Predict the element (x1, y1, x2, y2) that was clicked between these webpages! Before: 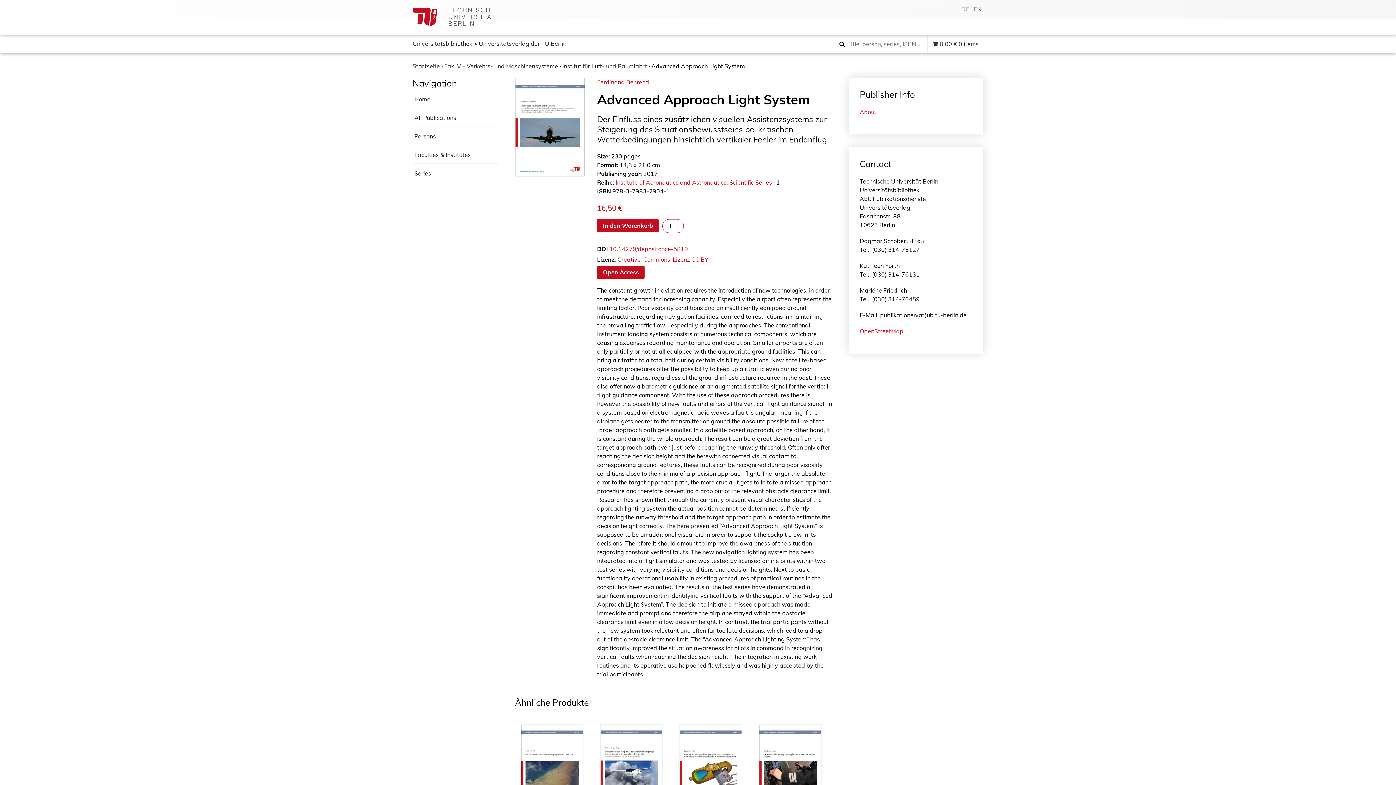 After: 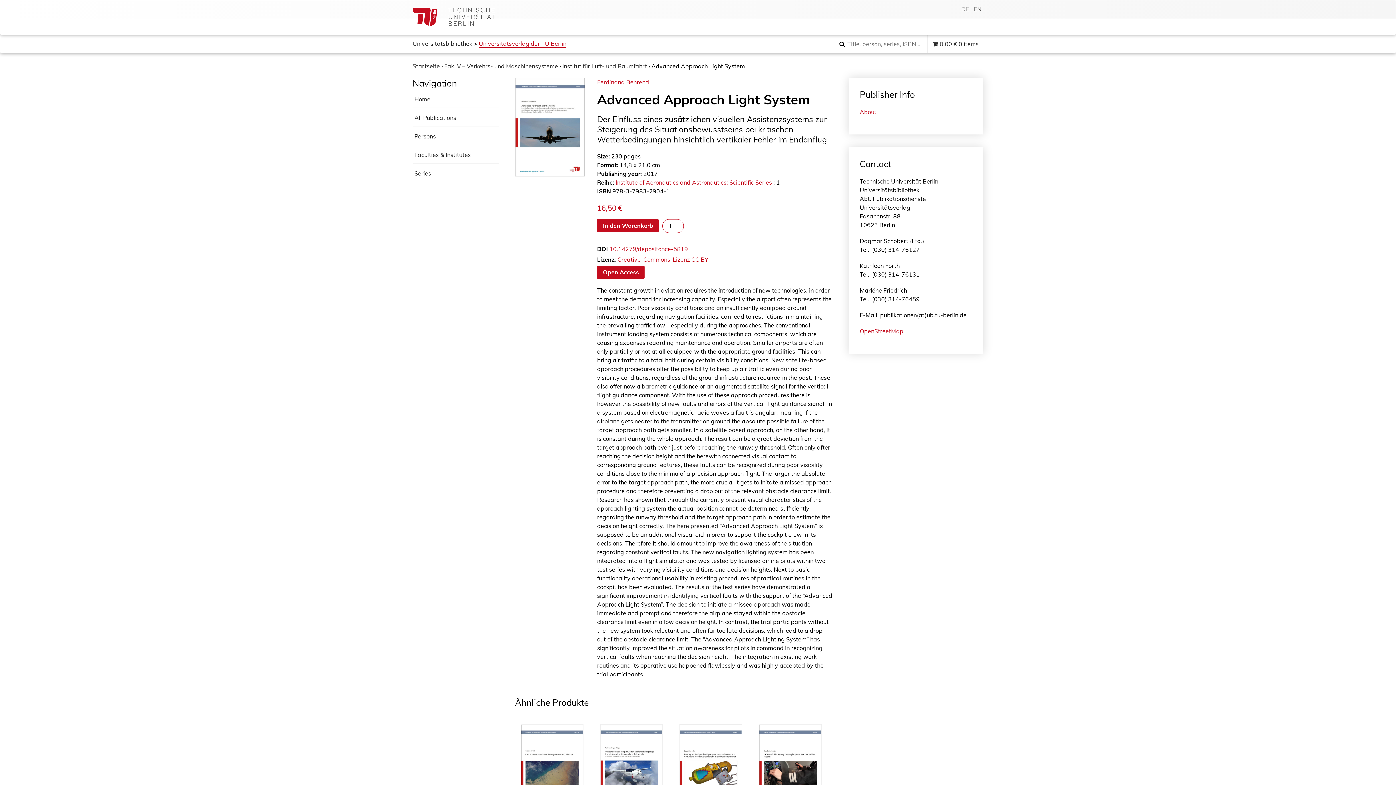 Action: bbox: (478, 40, 566, 47) label: Universitätsverlag der TU Berlin